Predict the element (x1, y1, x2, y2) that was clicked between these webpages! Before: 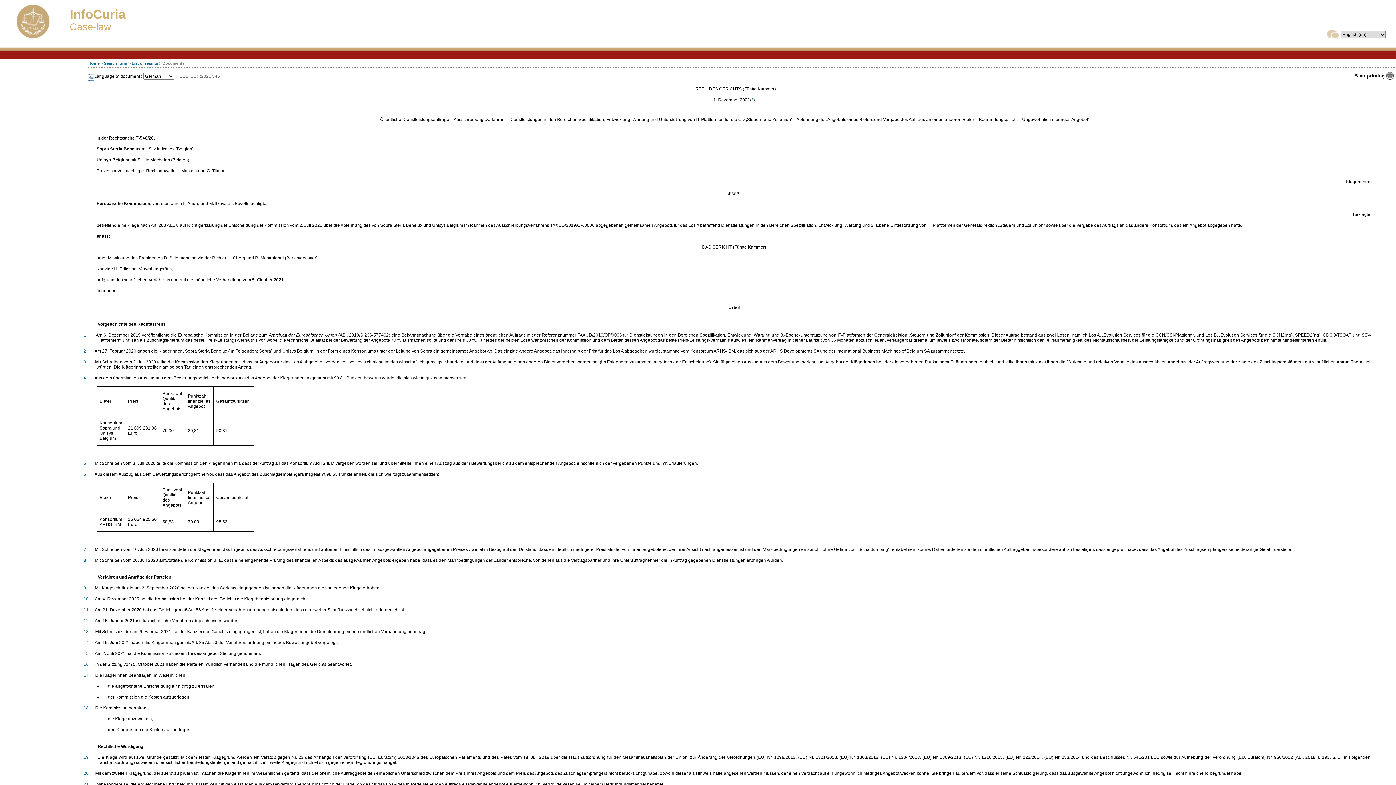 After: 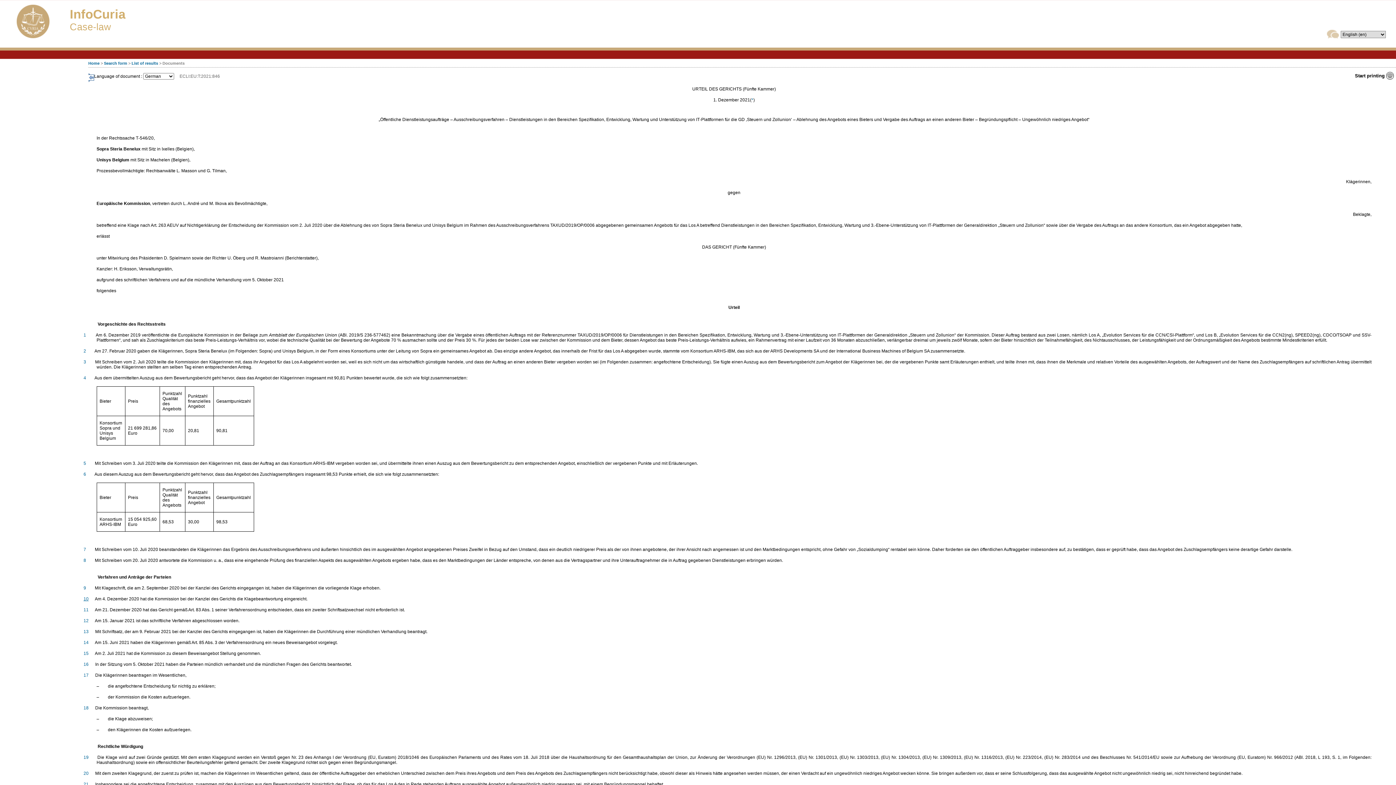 Action: bbox: (83, 596, 88, 601) label: 10